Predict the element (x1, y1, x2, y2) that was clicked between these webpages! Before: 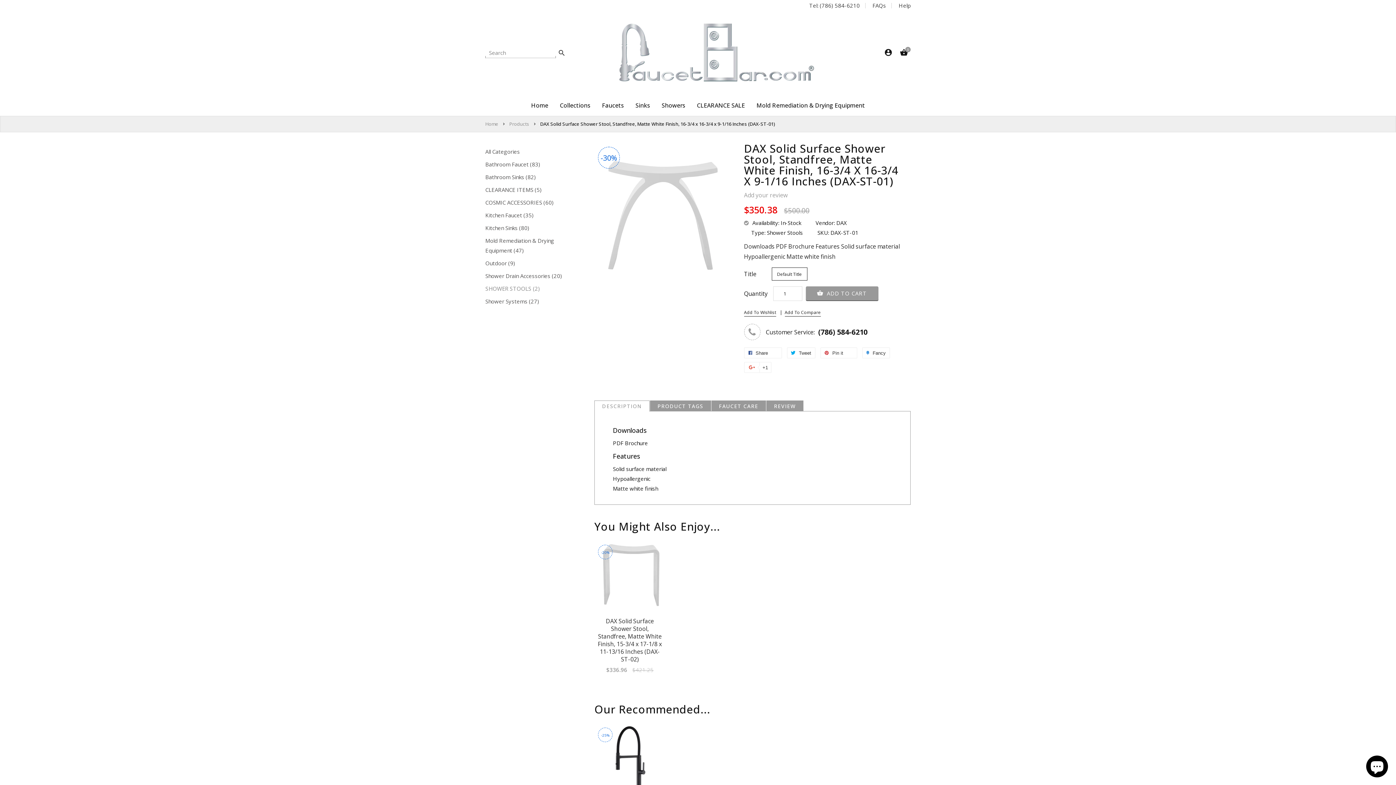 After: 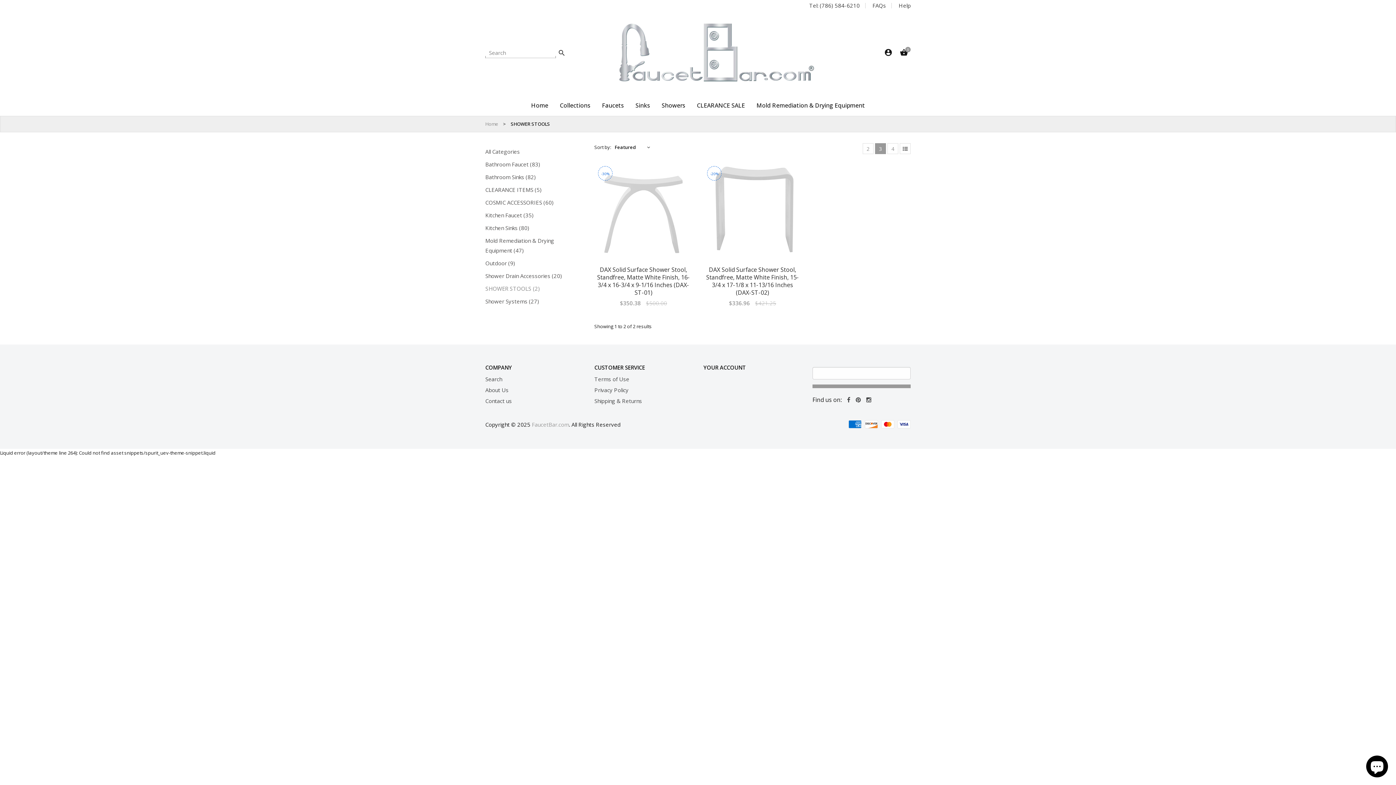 Action: label: SHOWER STOOLS (2) bbox: (485, 285, 540, 292)